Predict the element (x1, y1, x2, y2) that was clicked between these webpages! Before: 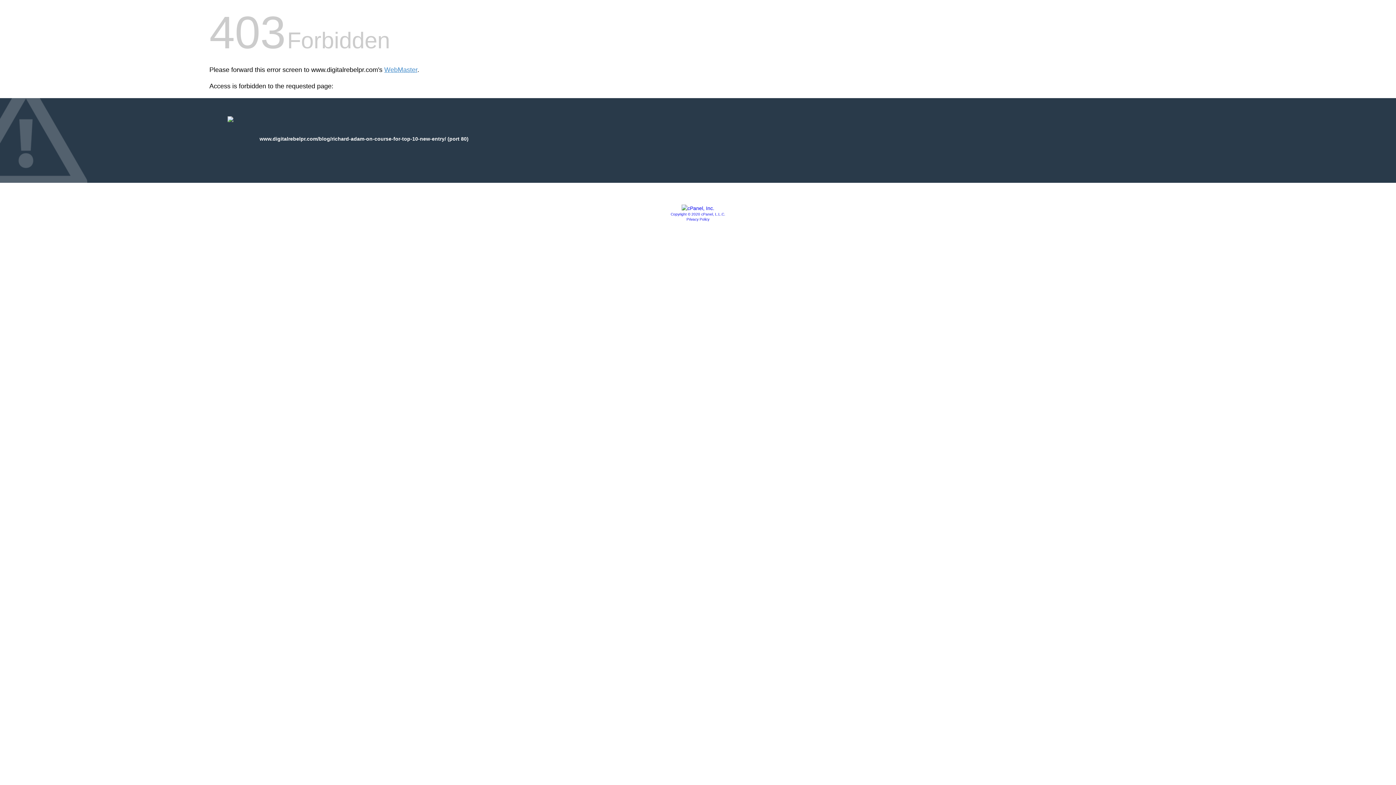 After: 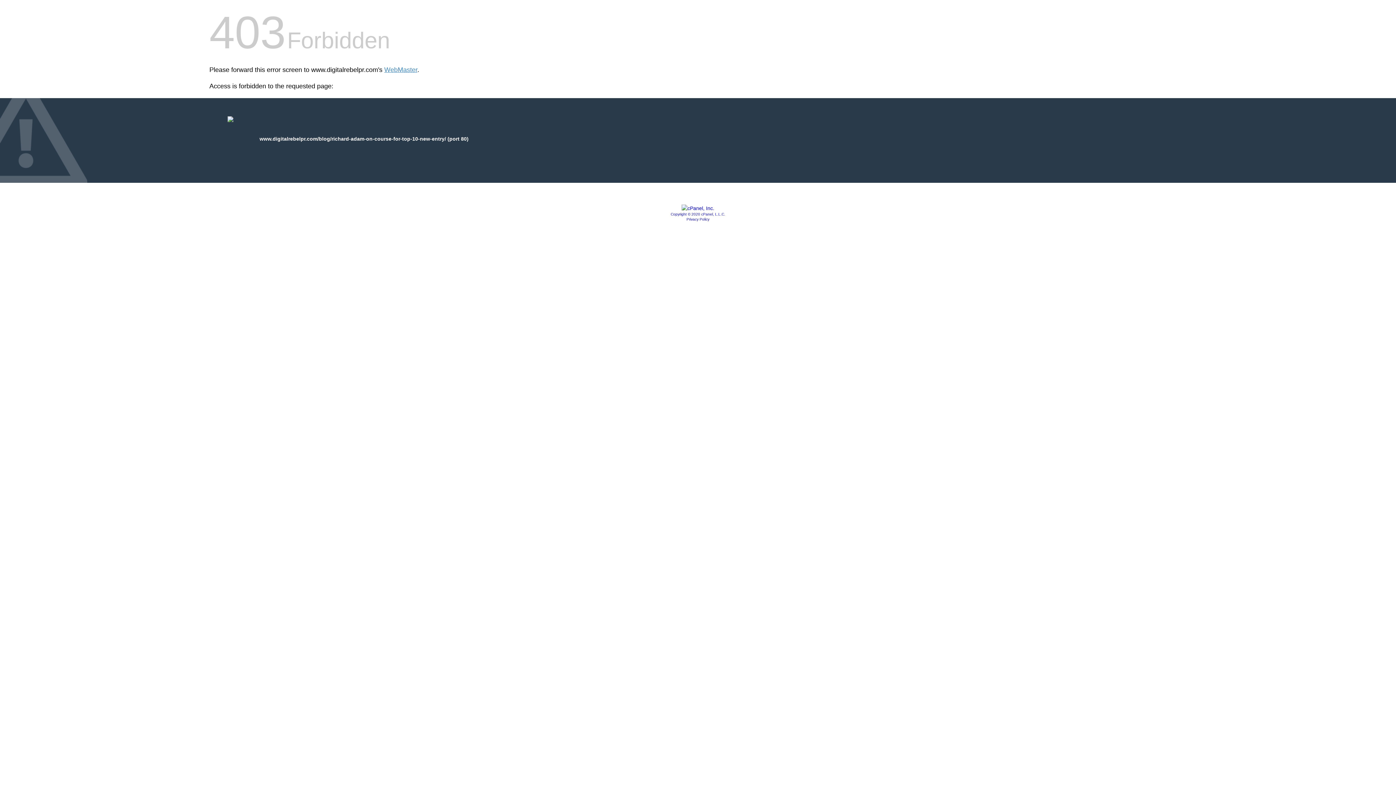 Action: label: Copyright © 2020 cPanel, L.L.C. bbox: (670, 212, 725, 216)